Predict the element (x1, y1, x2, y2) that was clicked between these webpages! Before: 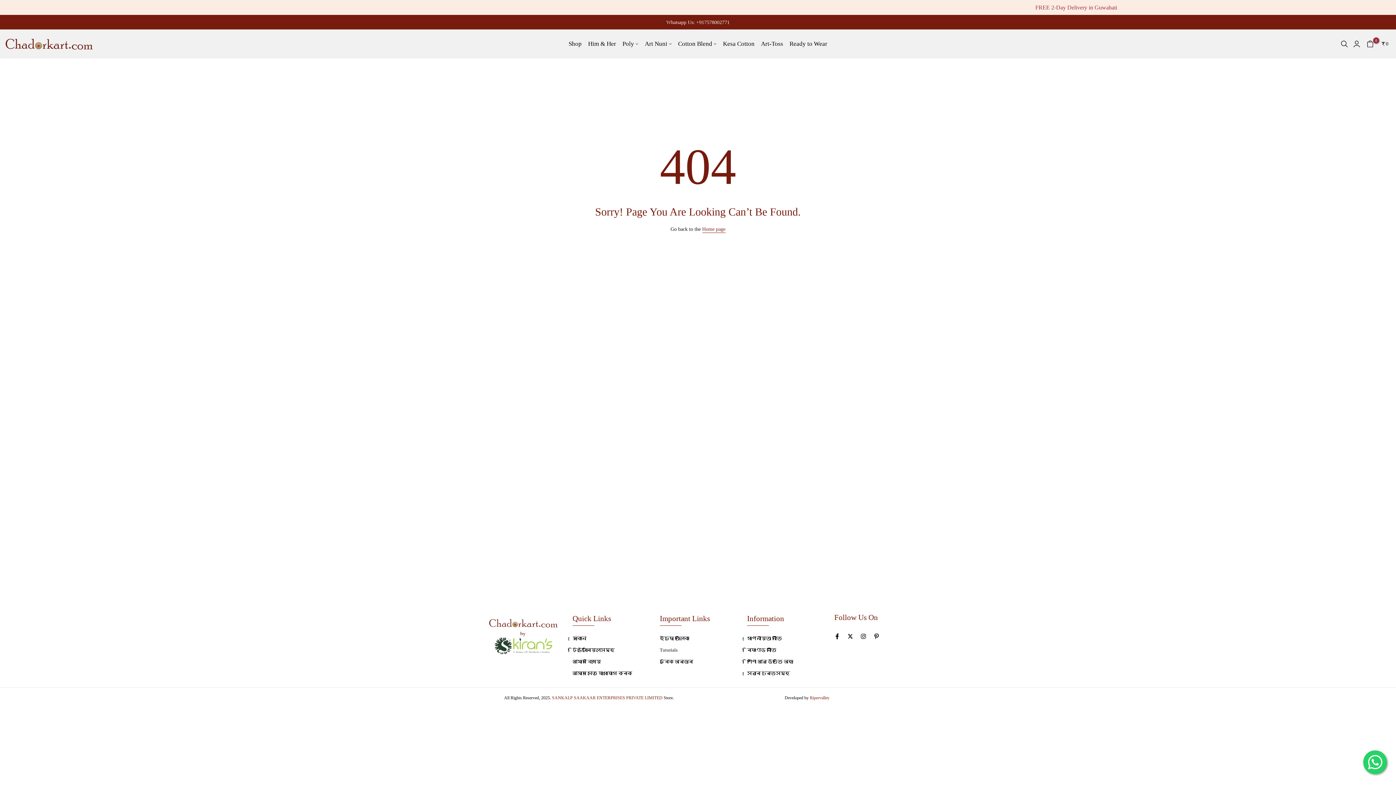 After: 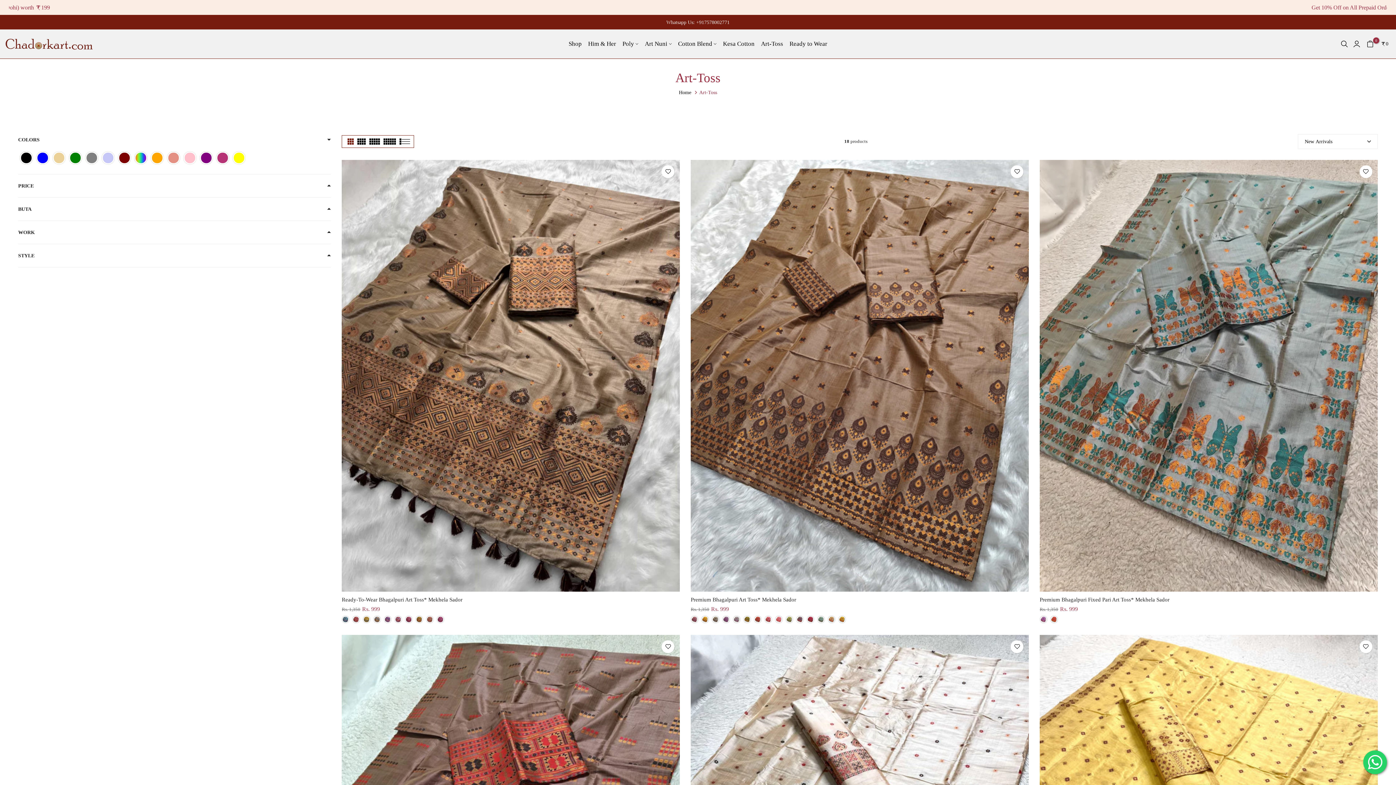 Action: bbox: (758, 39, 786, 48) label: Art-Toss